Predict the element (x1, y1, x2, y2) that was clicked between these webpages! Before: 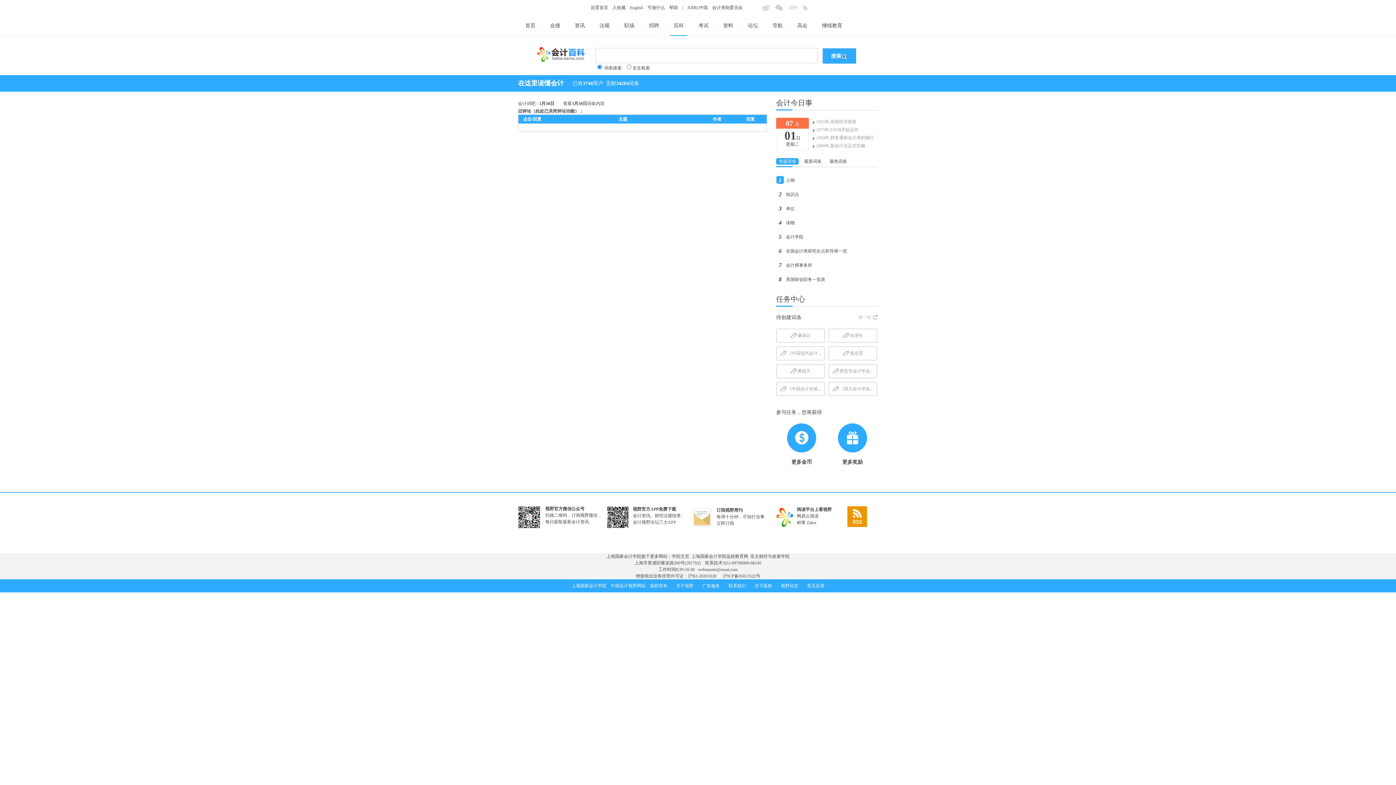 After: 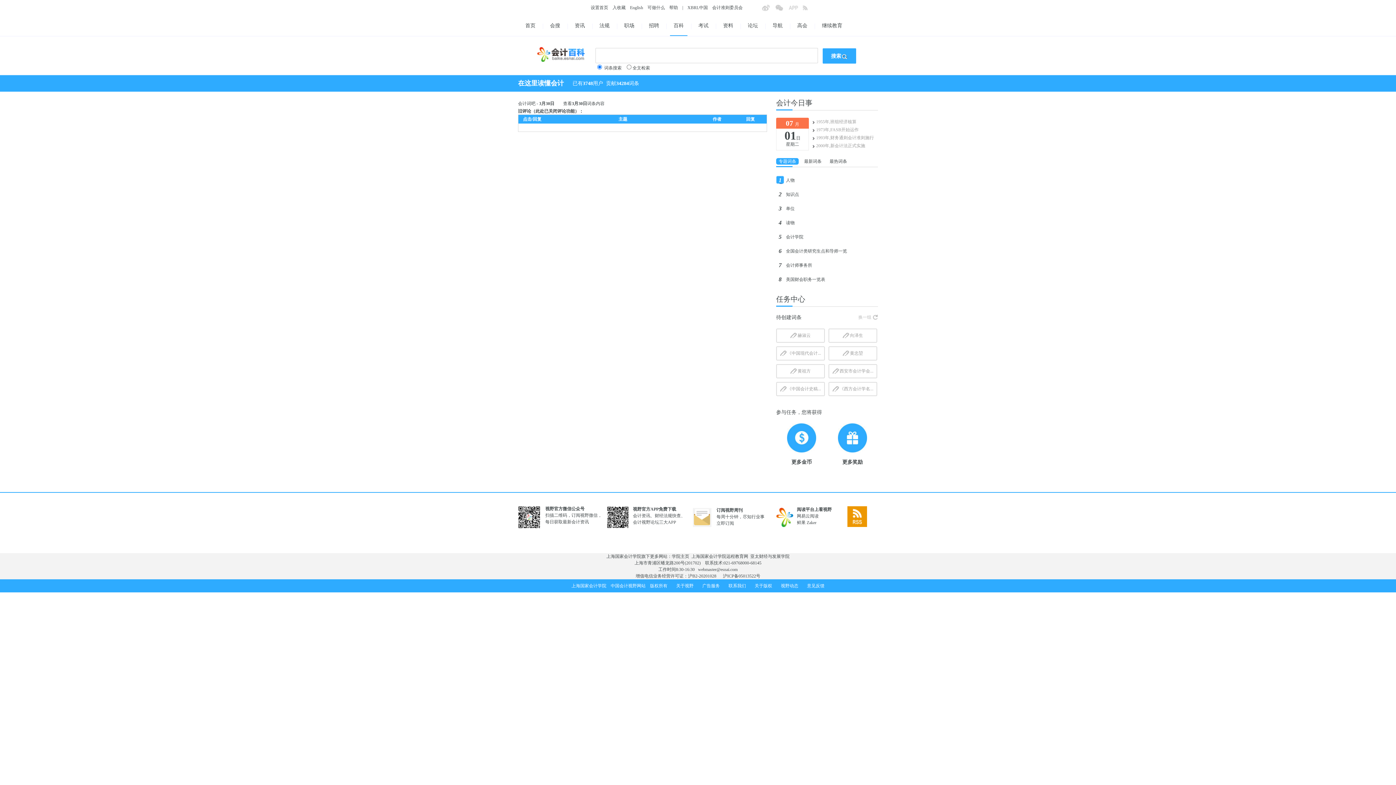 Action: label: 视野官方微信公众号 bbox: (545, 506, 584, 511)